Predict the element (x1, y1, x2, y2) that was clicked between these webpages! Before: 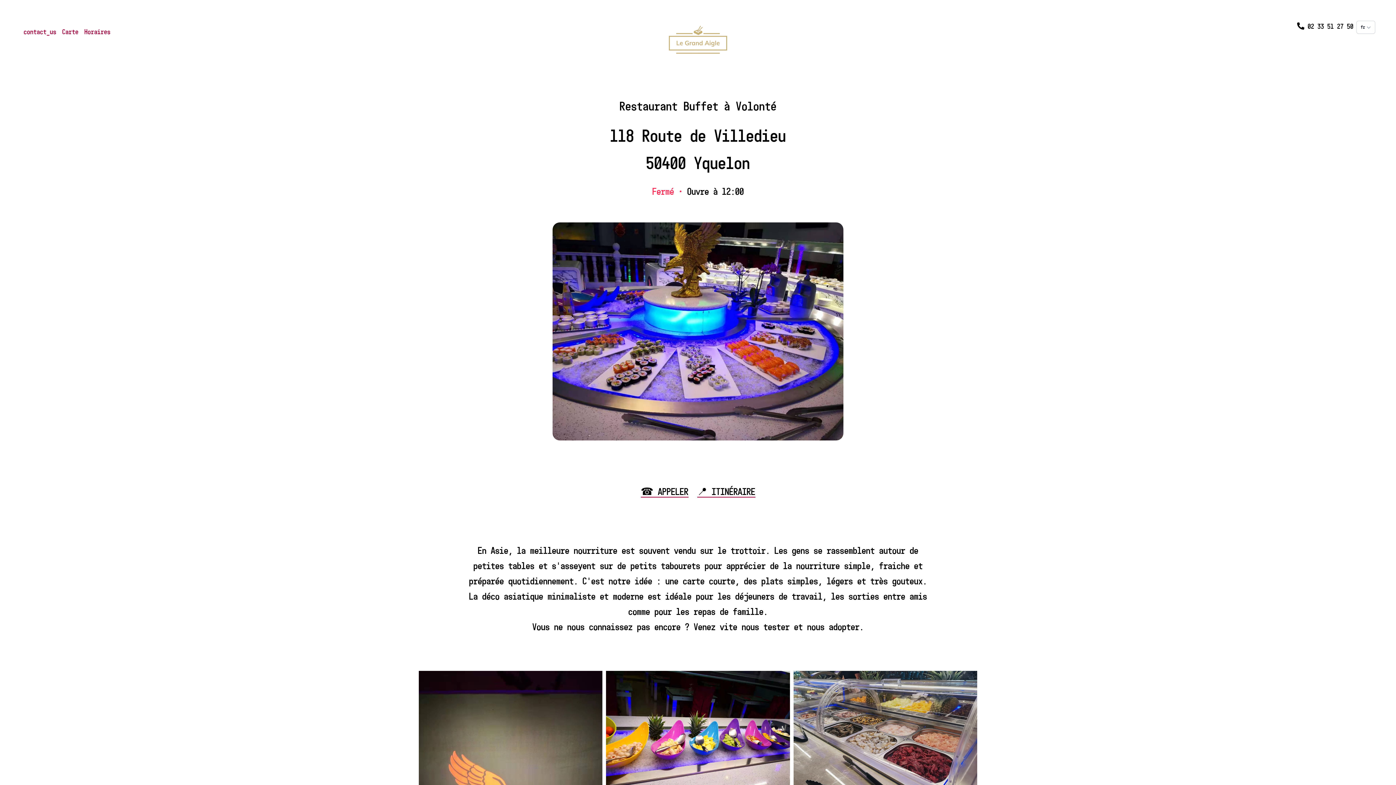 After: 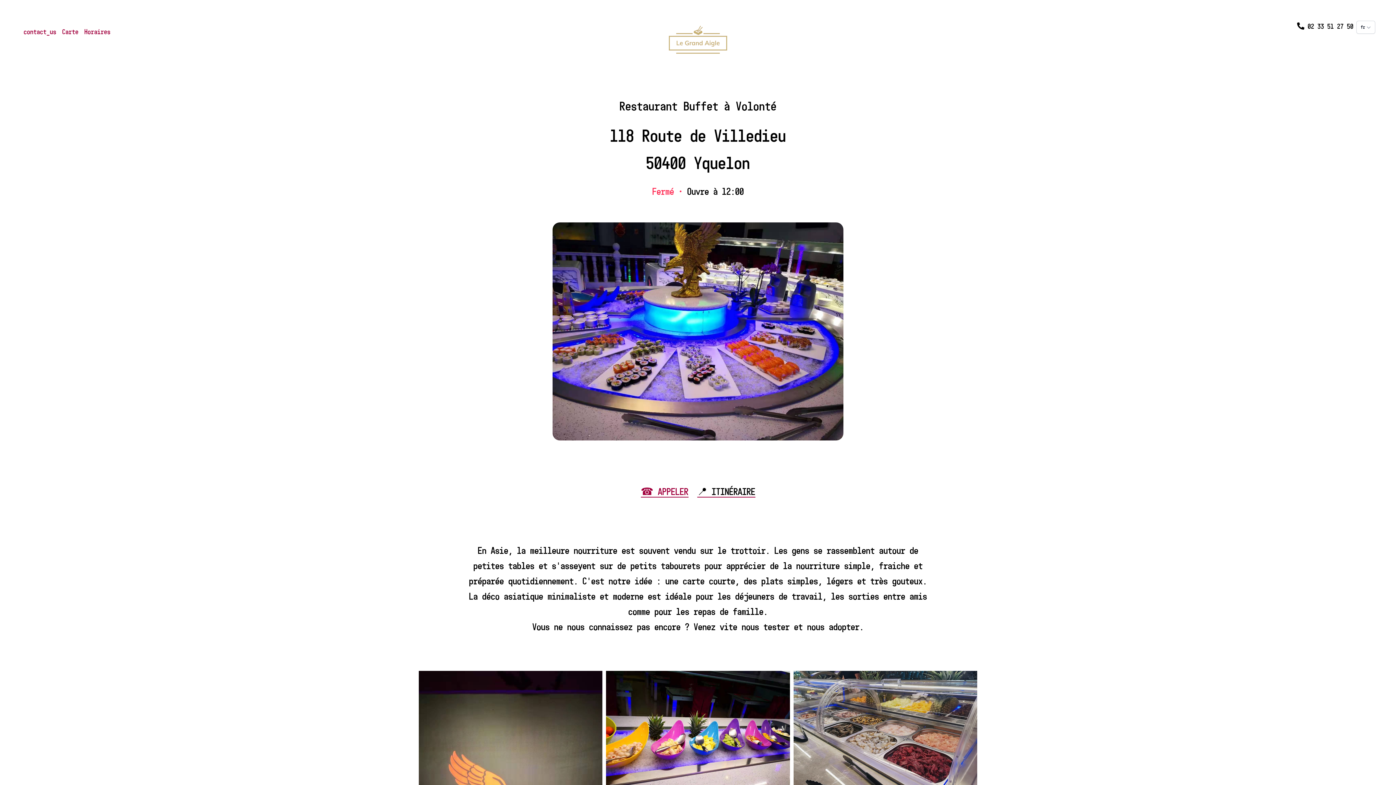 Action: bbox: (640, 486, 688, 497) label: ☎️ APPELER